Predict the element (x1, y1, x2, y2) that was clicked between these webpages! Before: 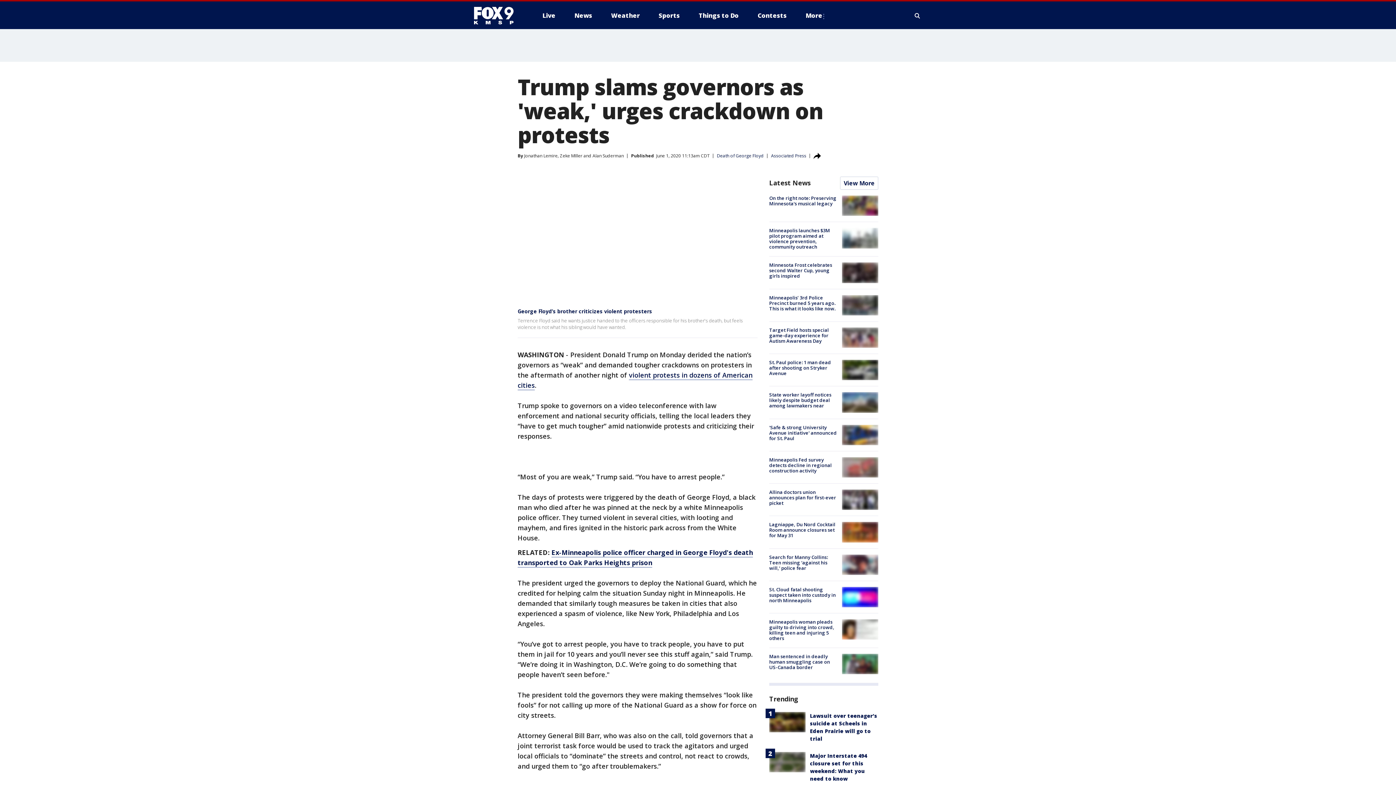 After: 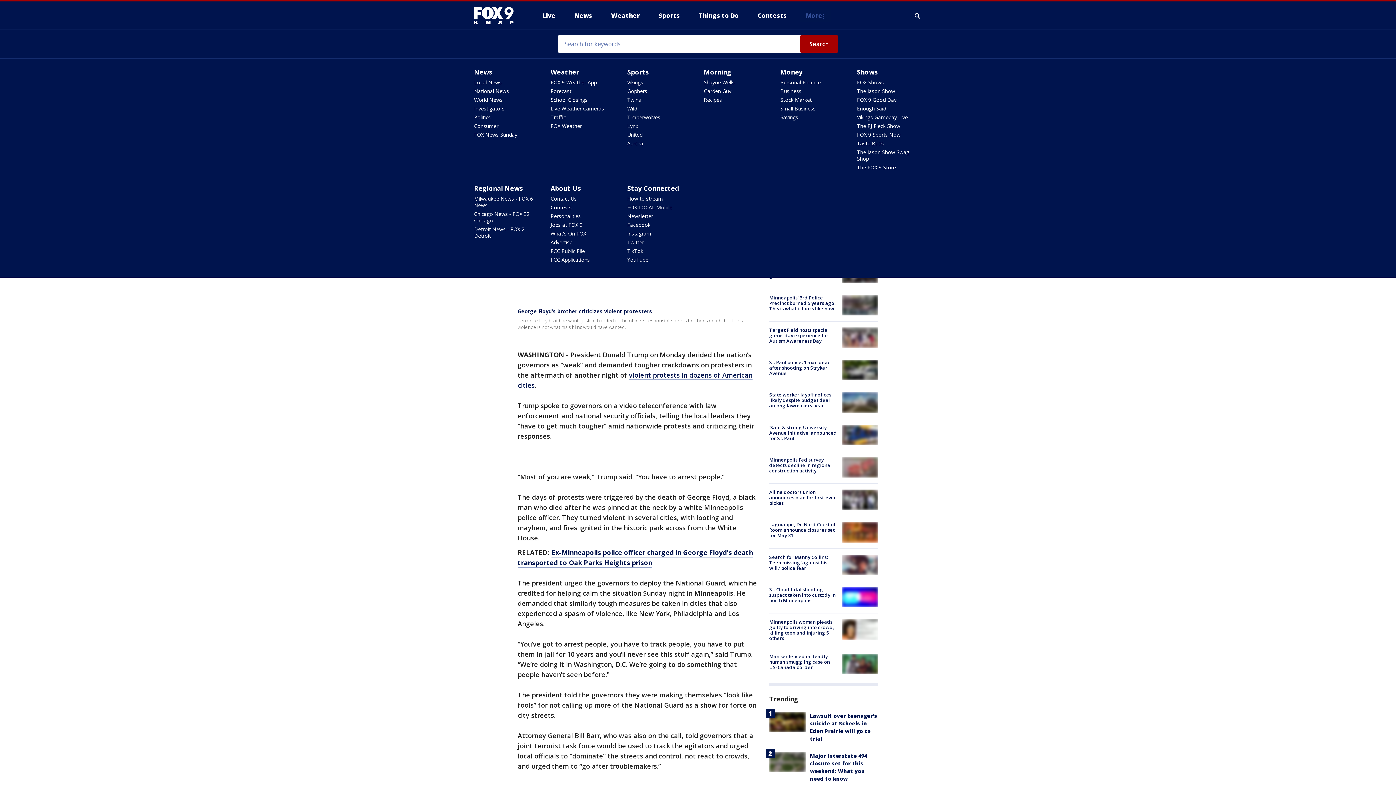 Action: bbox: (800, 9, 831, 21) label: More